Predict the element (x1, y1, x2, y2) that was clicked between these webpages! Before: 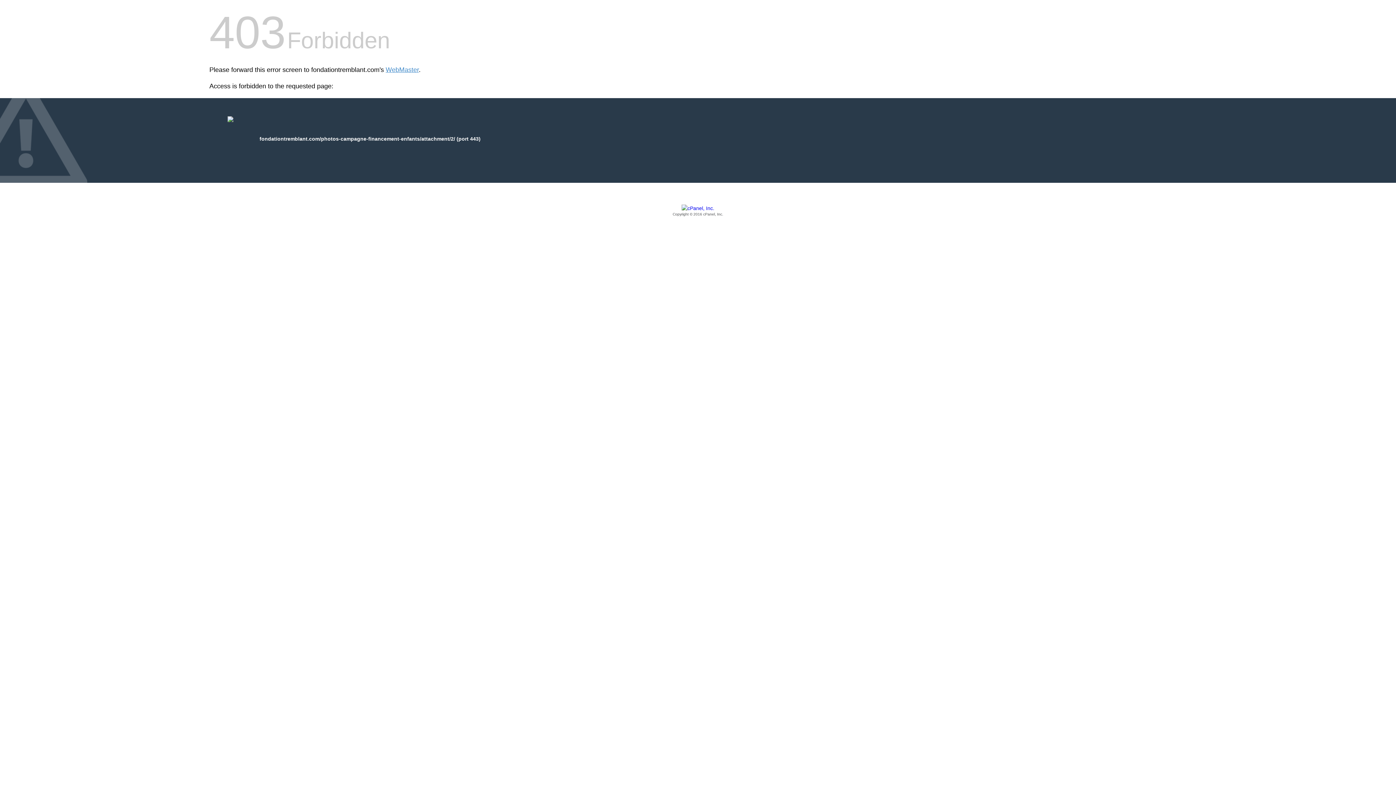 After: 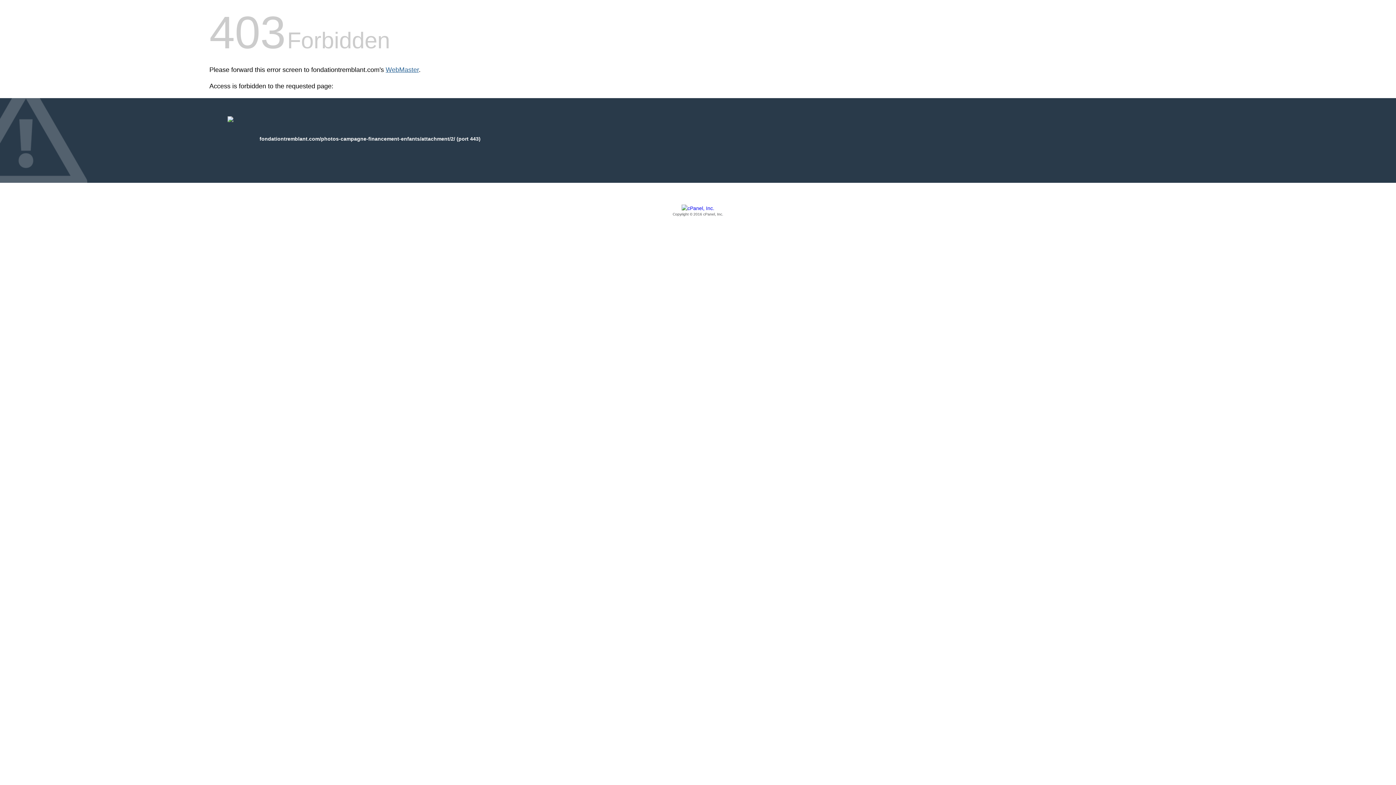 Action: label: WebMaster bbox: (385, 66, 418, 73)